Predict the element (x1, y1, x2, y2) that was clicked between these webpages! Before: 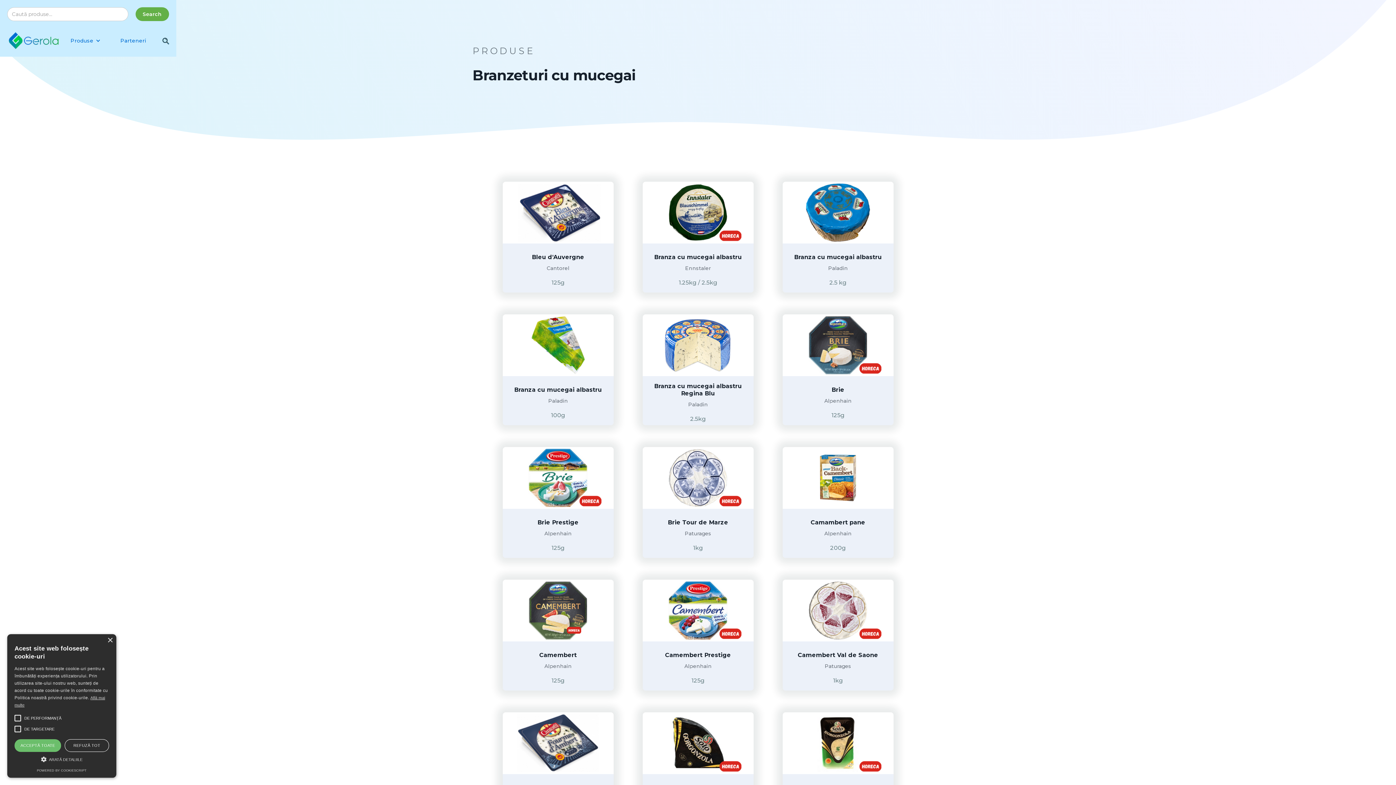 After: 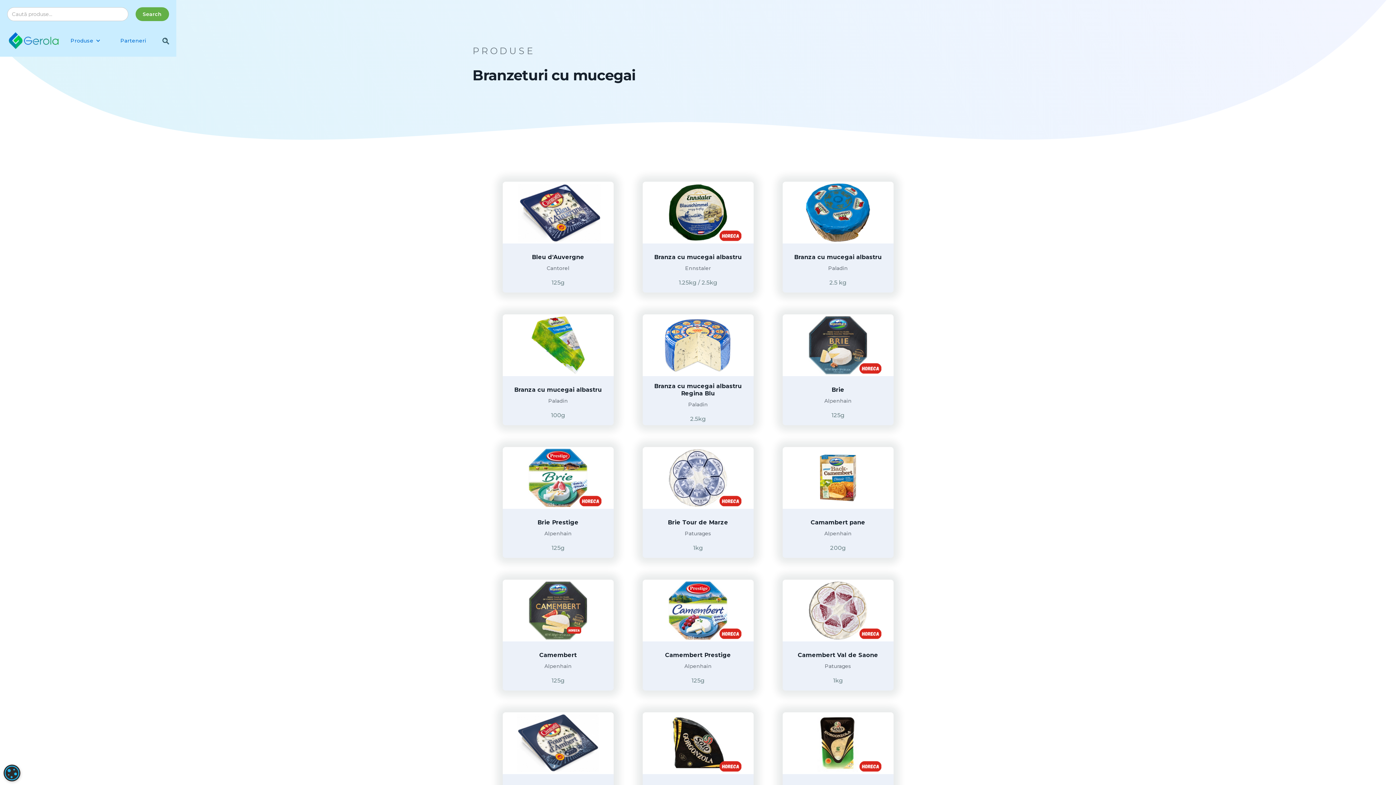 Action: bbox: (14, 739, 61, 752) label: ACCEPTĂ TOATE